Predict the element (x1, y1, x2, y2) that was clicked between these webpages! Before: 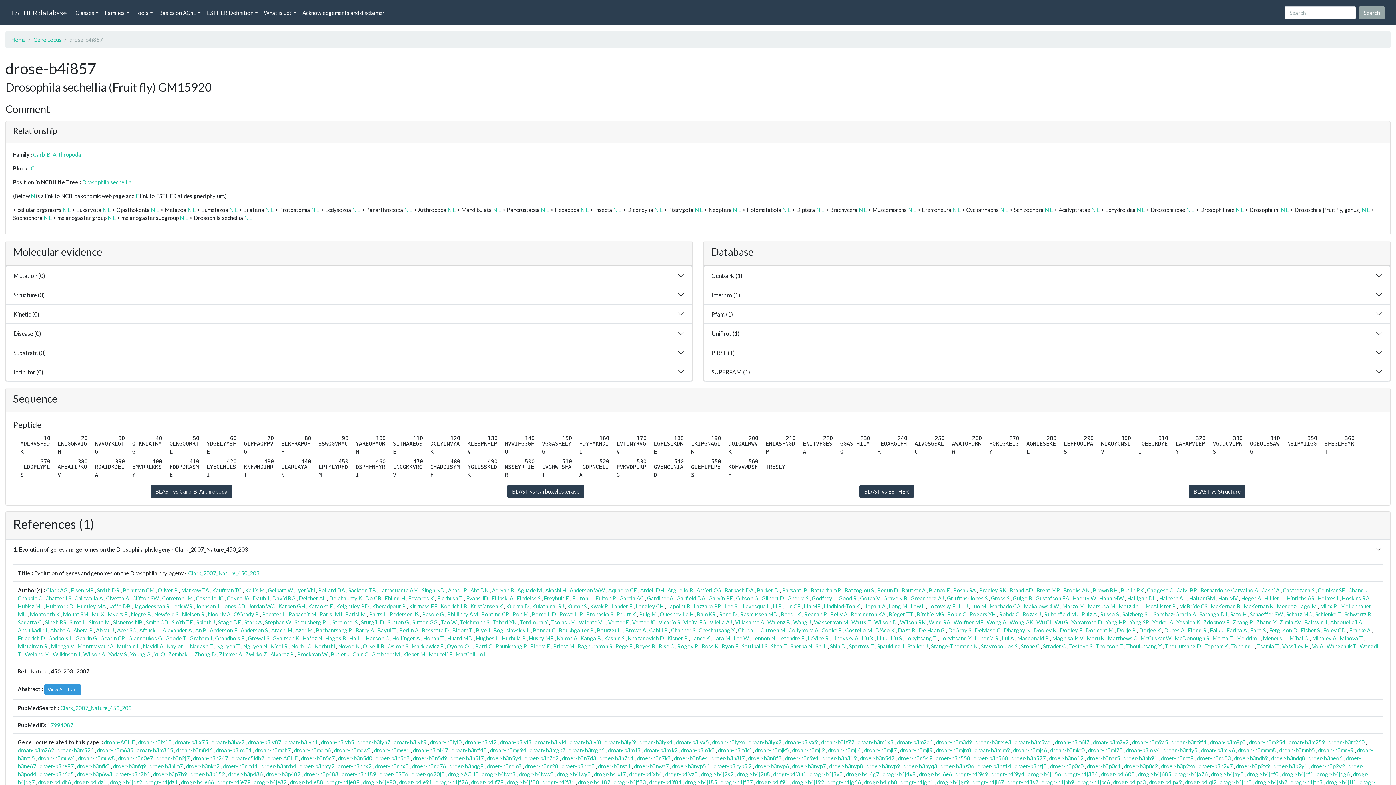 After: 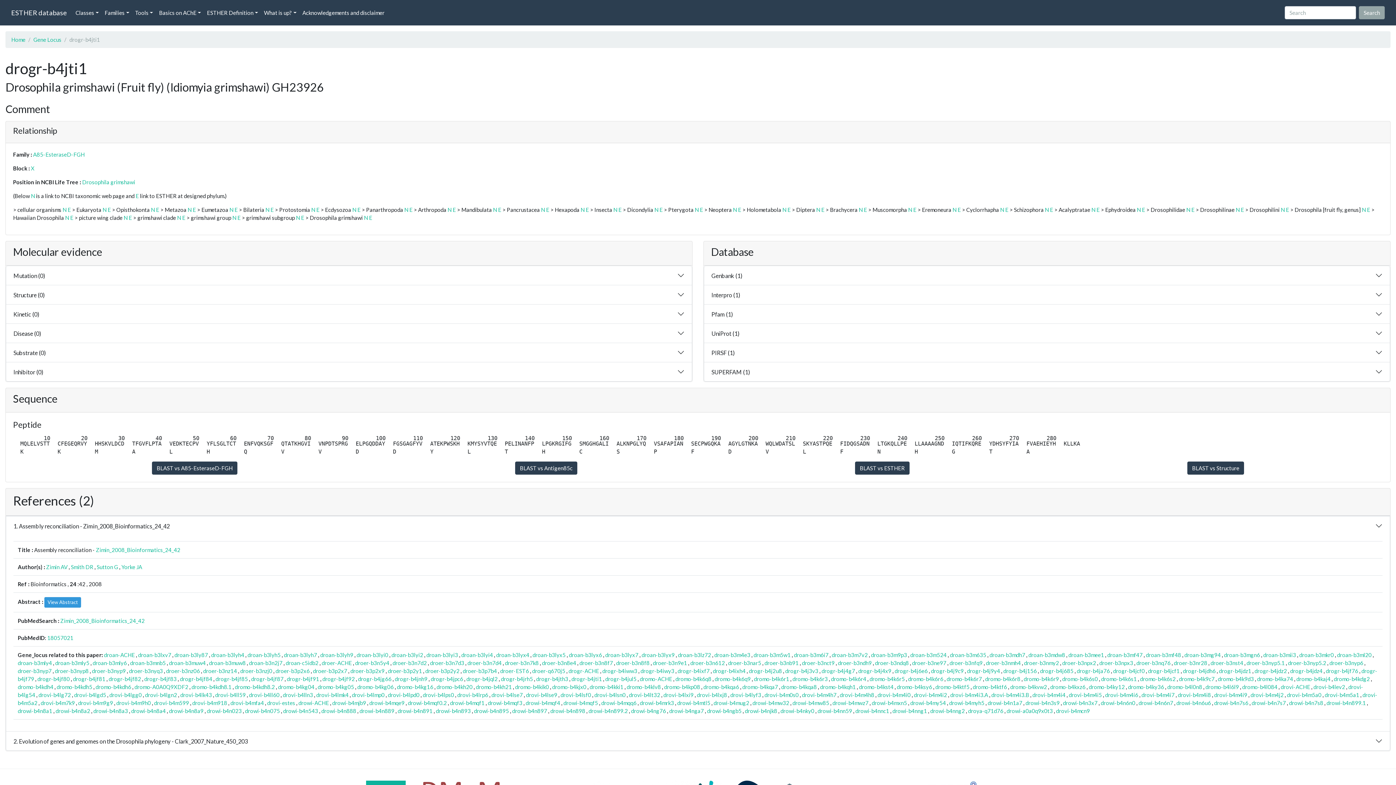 Action: bbox: (1326, 779, 1356, 785) label: drogr-b4jti1